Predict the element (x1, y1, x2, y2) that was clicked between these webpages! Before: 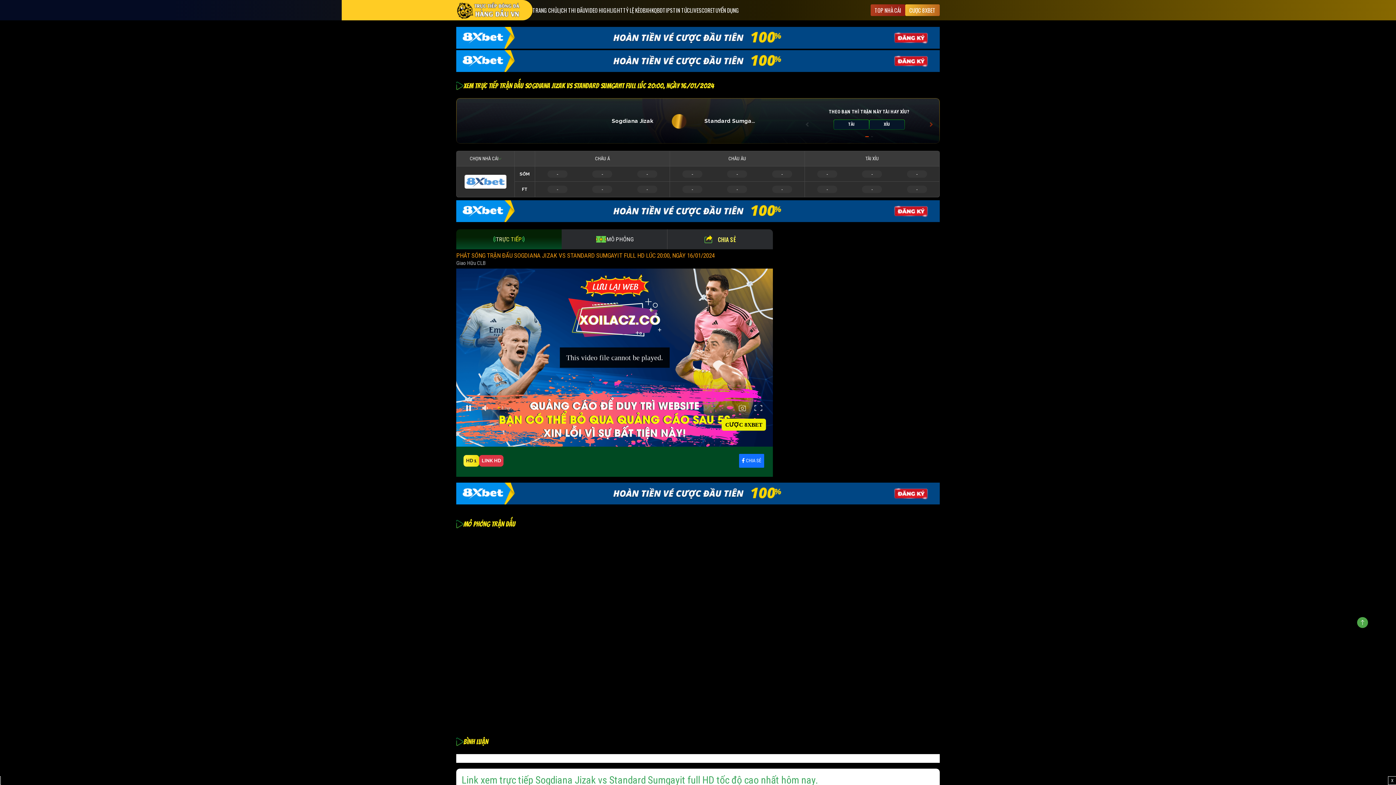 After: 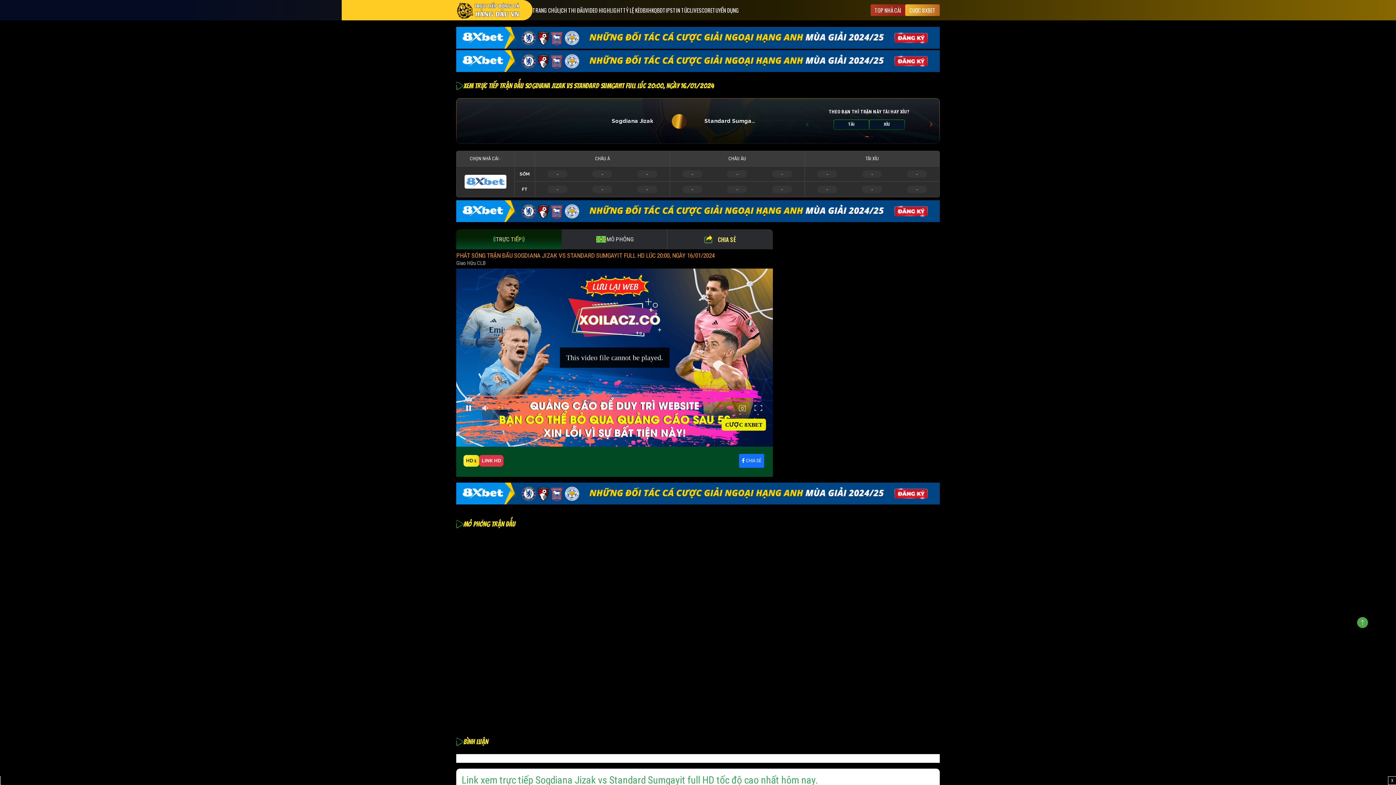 Action: label: TRỰC TIẾP bbox: (456, 229, 561, 249)